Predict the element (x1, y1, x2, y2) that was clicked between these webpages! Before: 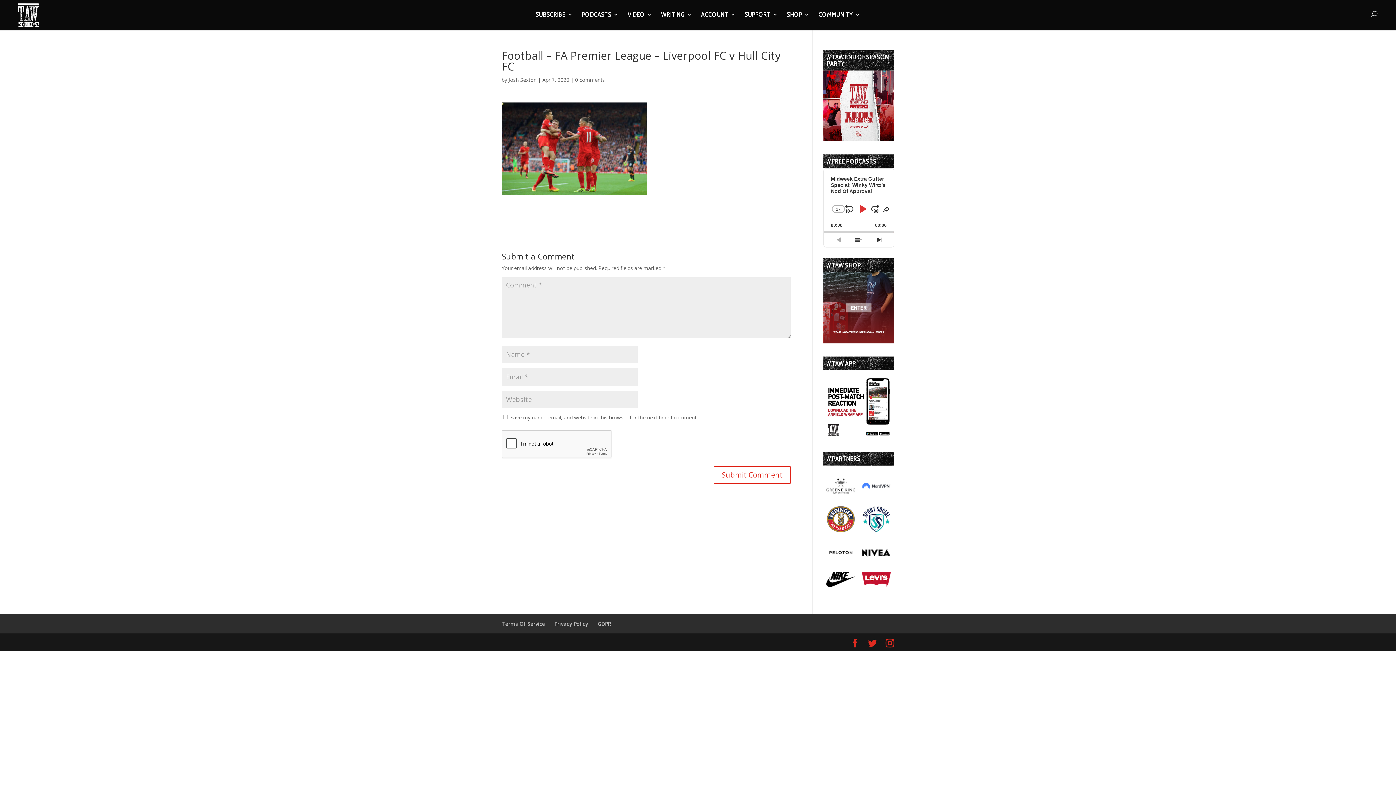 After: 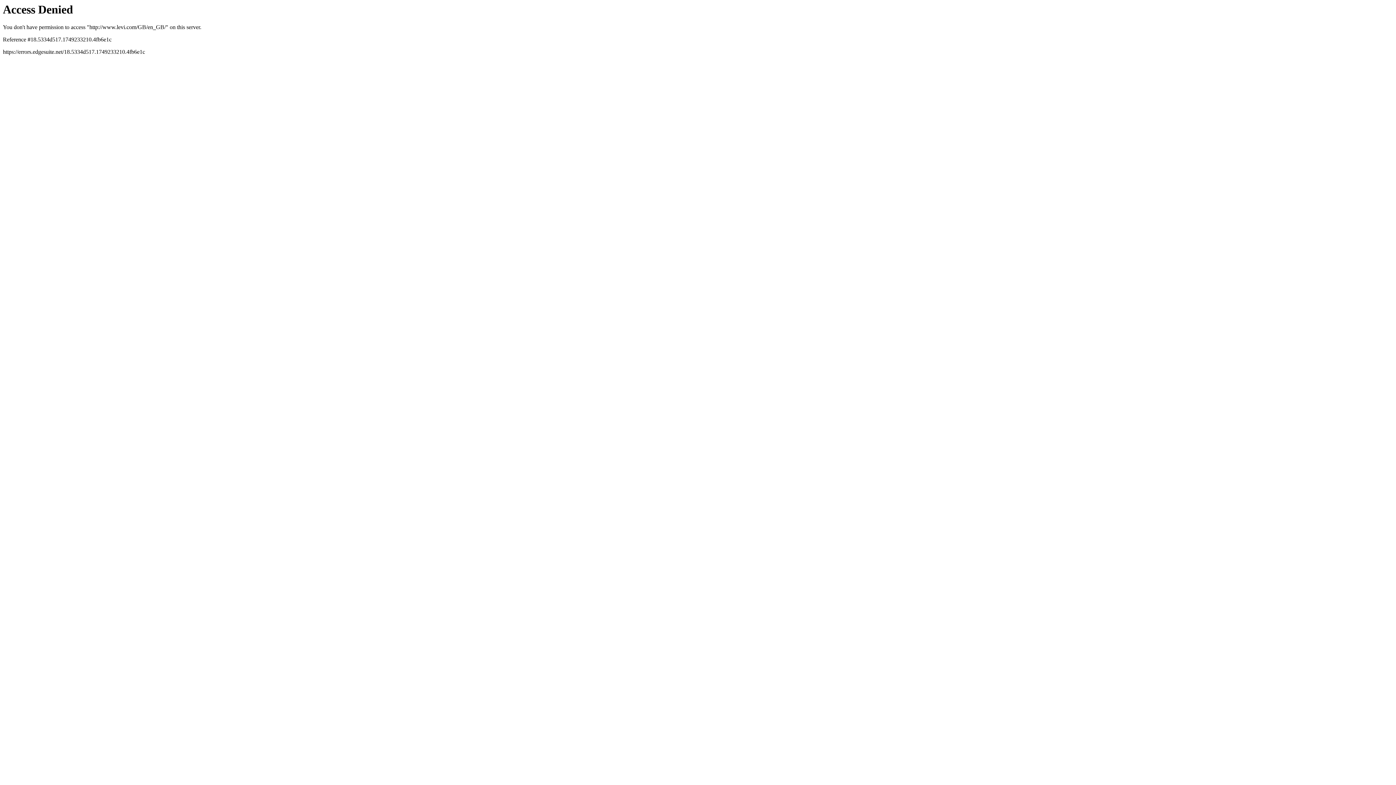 Action: bbox: (861, 581, 891, 588)